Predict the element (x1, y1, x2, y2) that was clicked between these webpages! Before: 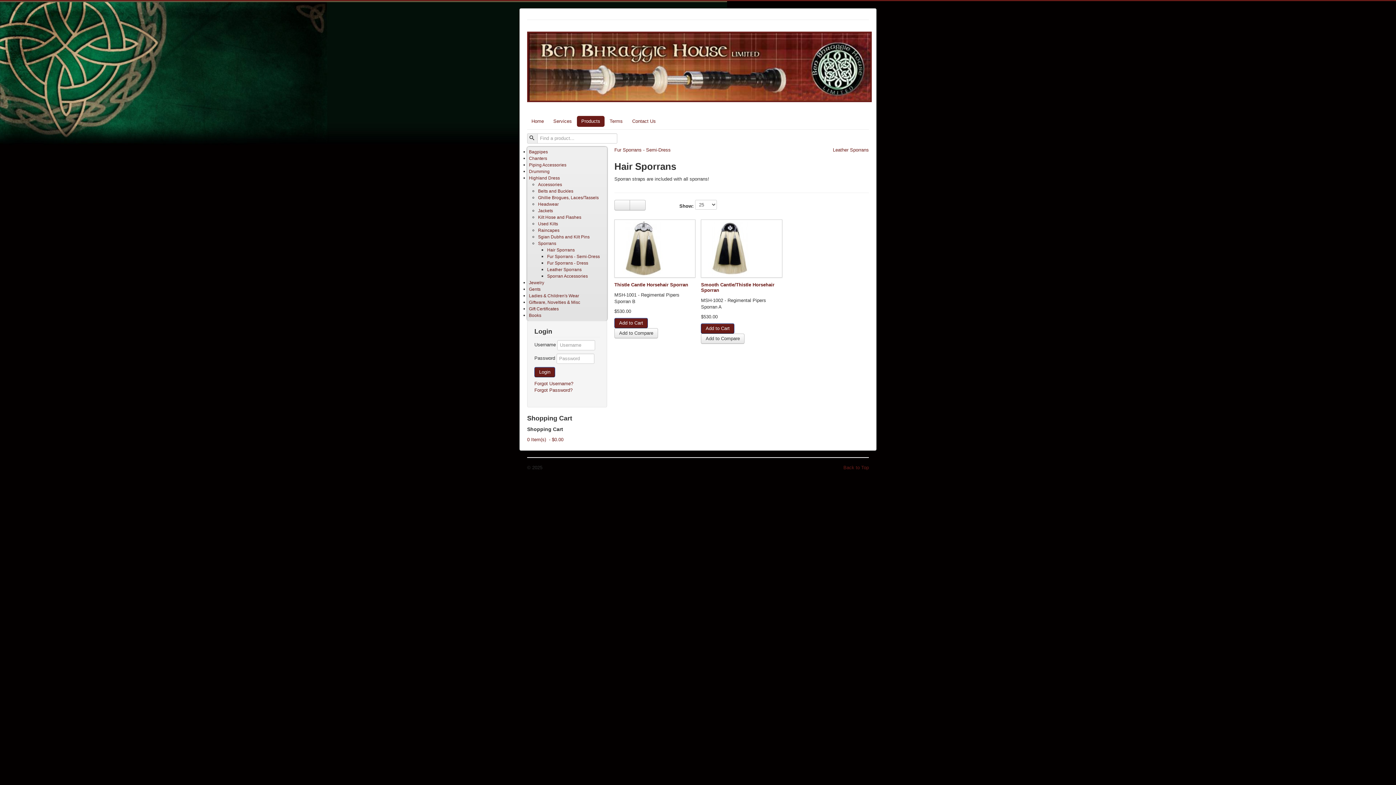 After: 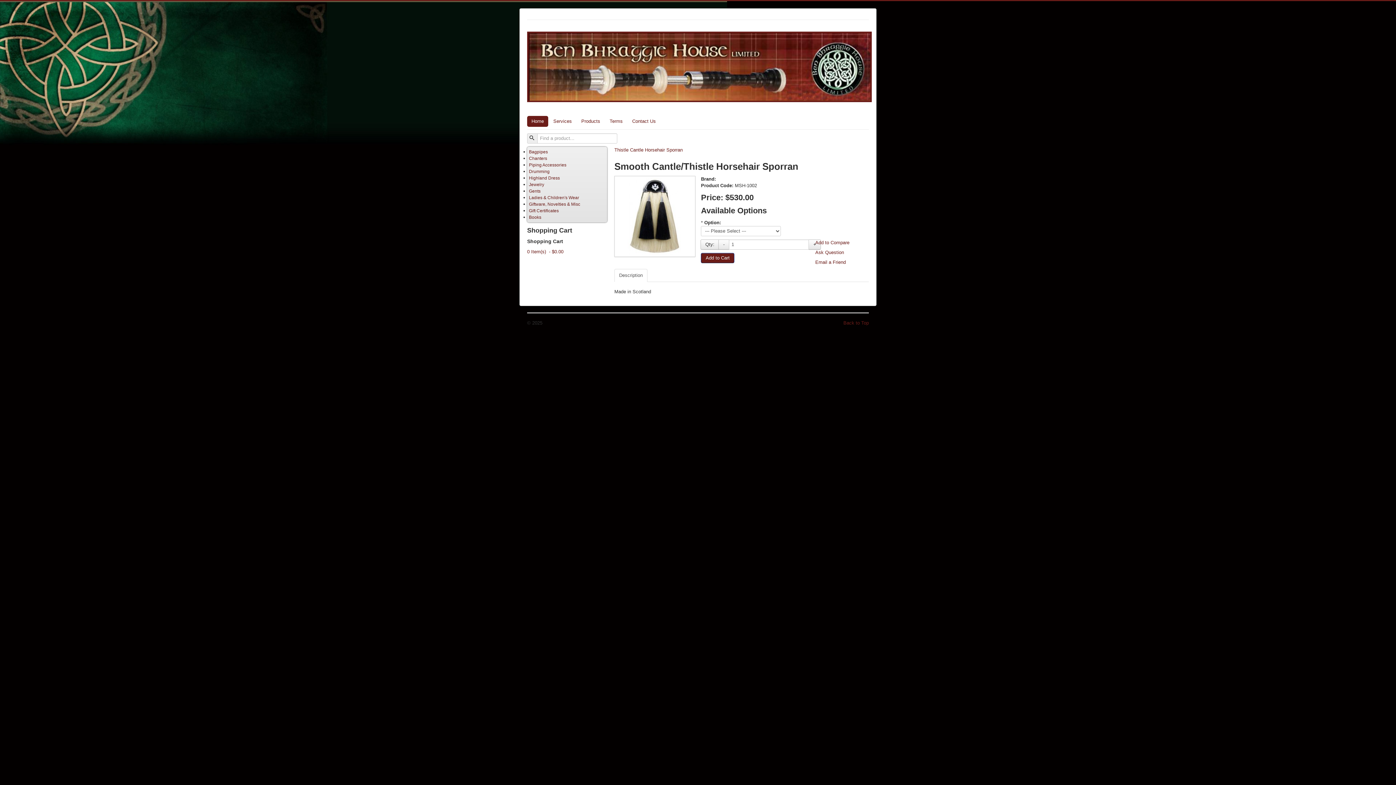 Action: bbox: (703, 245, 757, 250)